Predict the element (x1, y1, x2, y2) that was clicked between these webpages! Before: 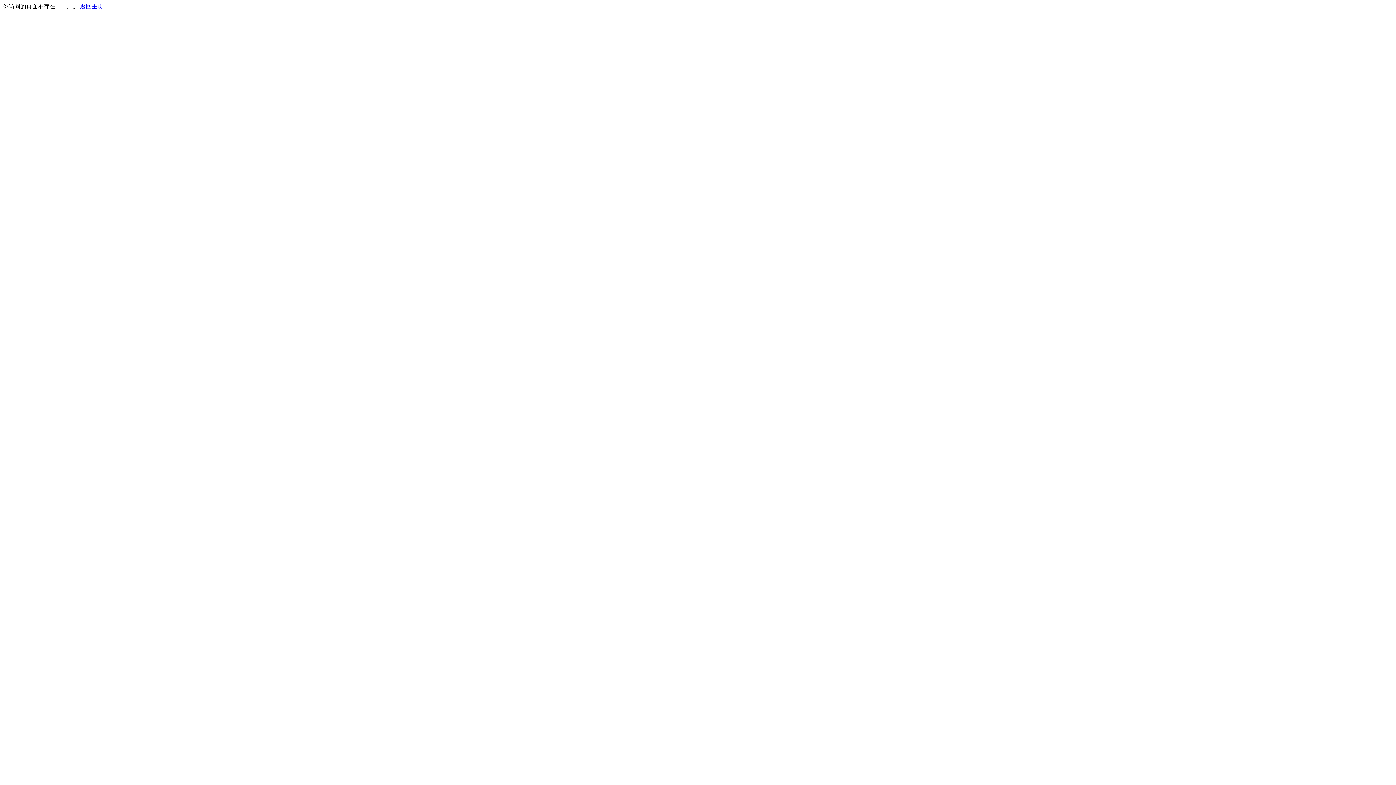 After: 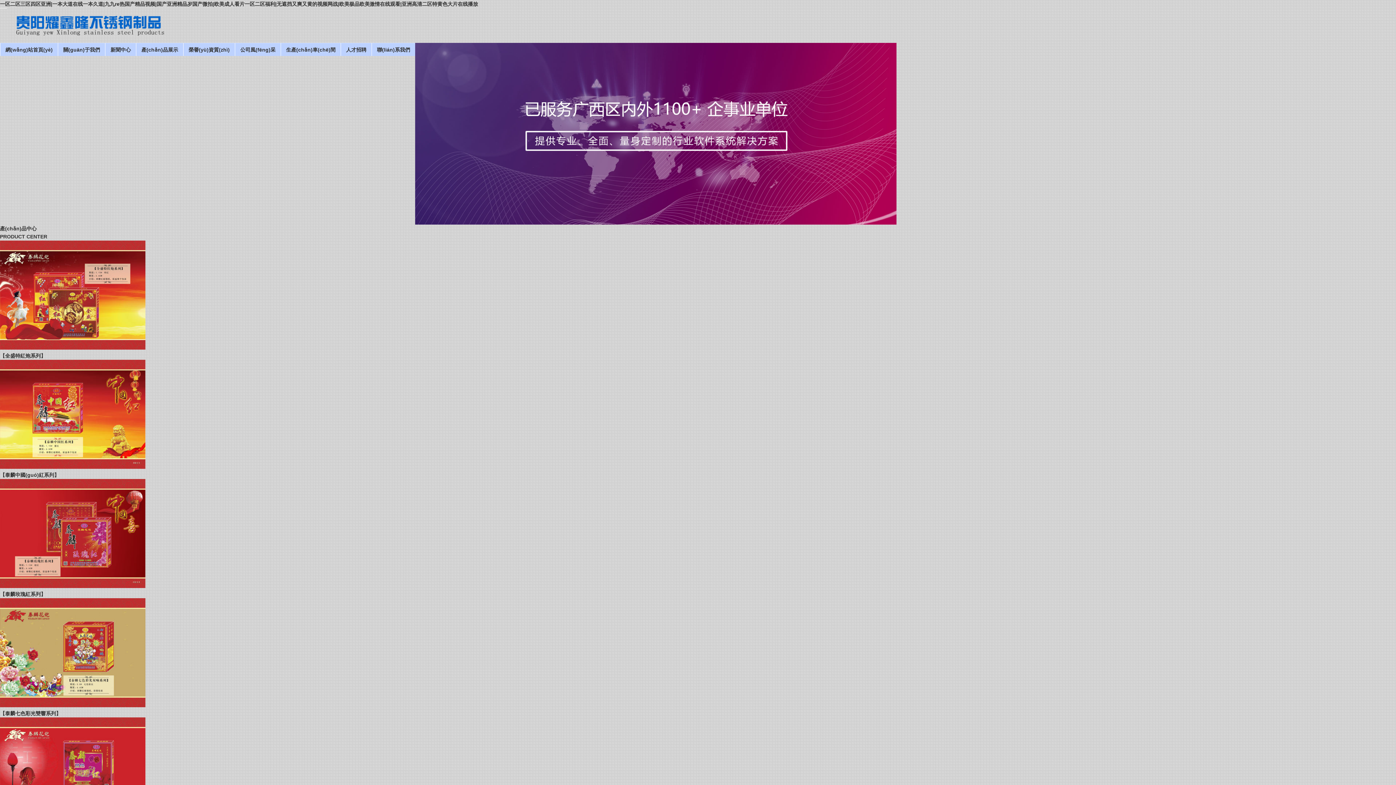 Action: bbox: (80, 3, 103, 9) label: 返回主页